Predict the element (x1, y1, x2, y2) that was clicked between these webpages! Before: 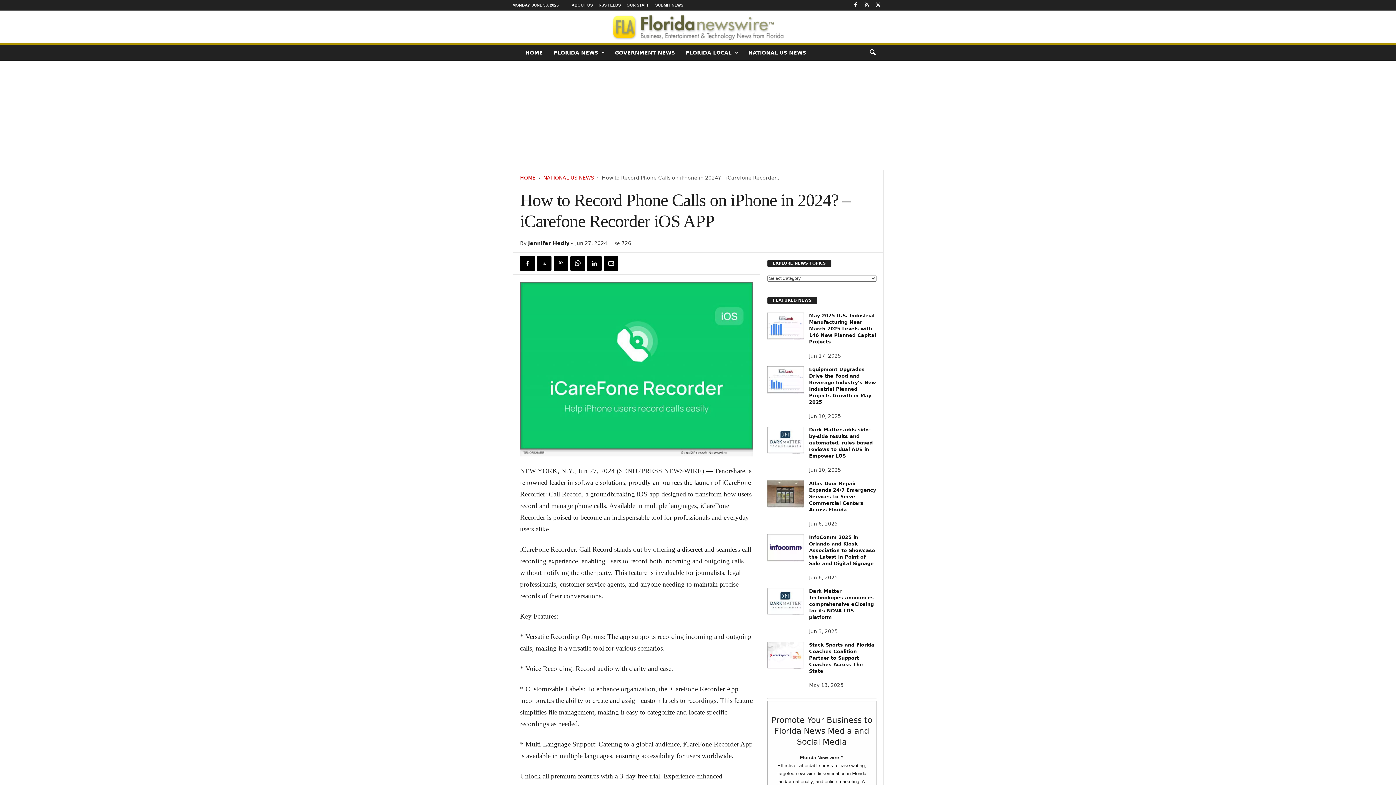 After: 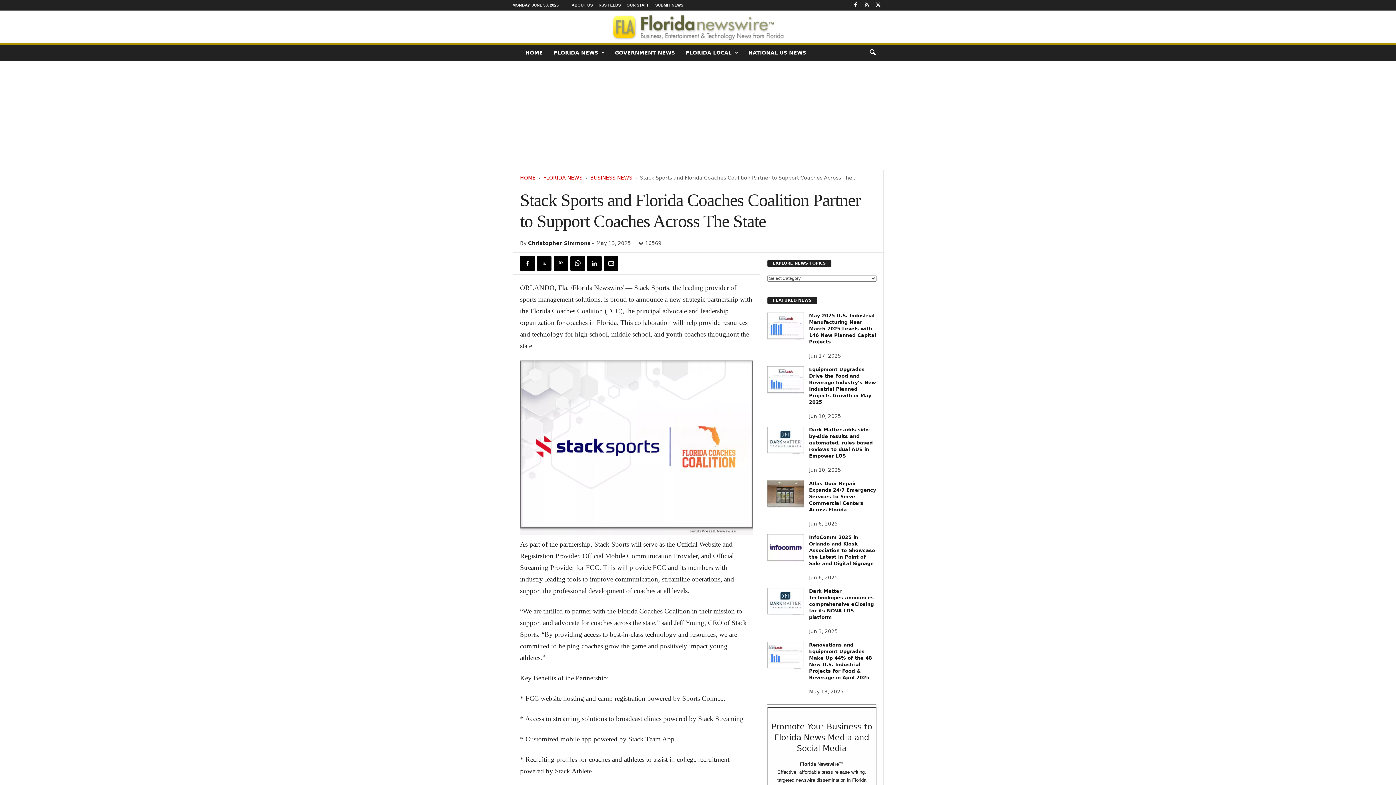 Action: bbox: (767, 642, 803, 669)